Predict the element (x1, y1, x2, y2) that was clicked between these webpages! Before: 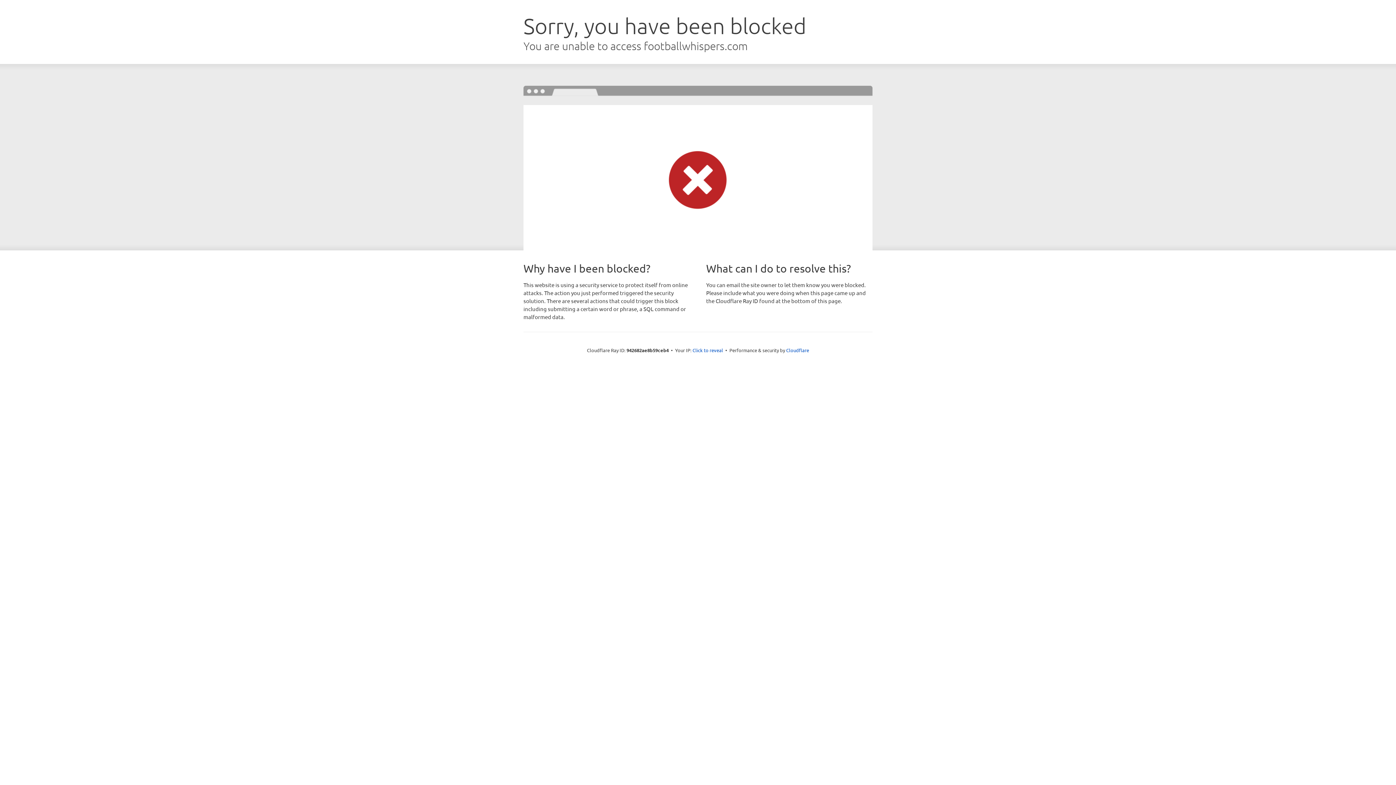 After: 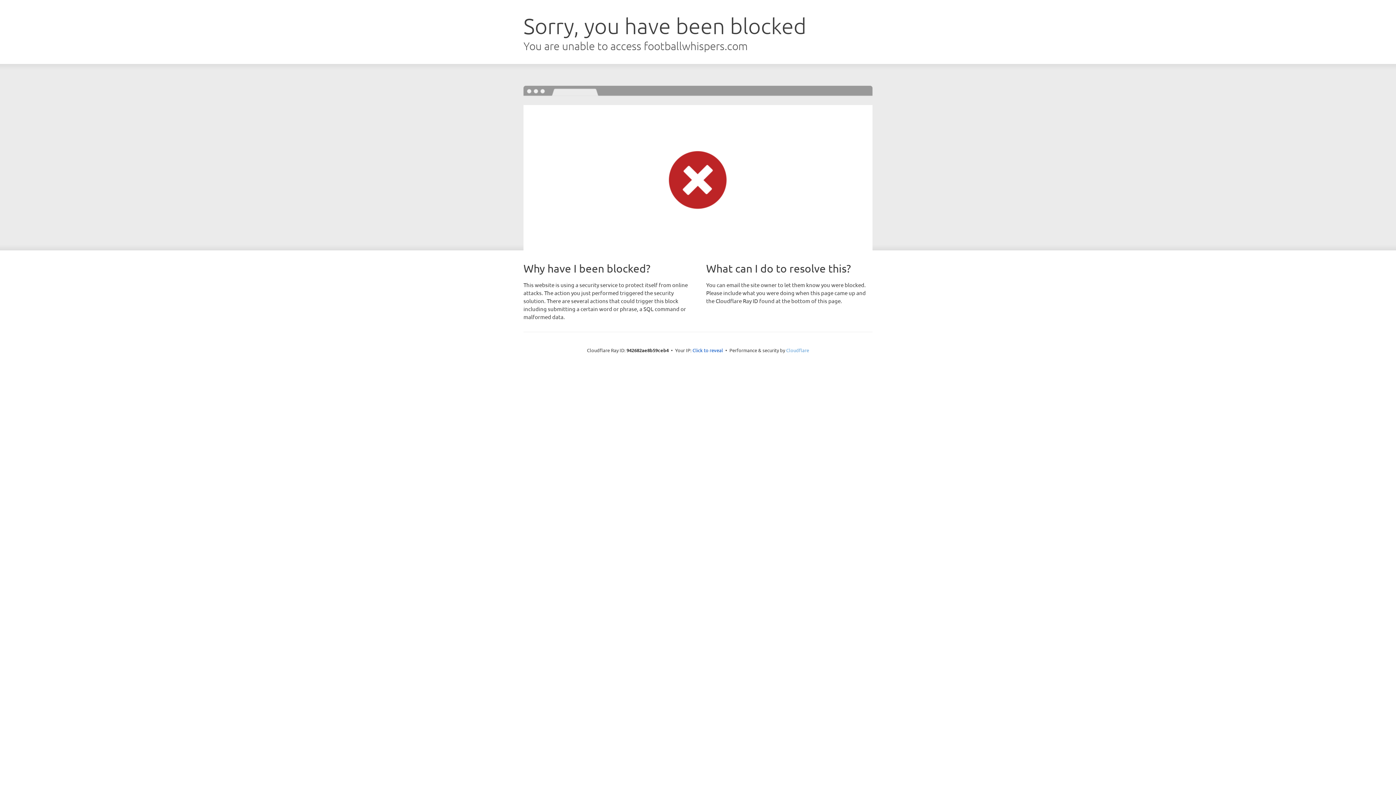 Action: label: Cloudflare bbox: (786, 347, 809, 353)